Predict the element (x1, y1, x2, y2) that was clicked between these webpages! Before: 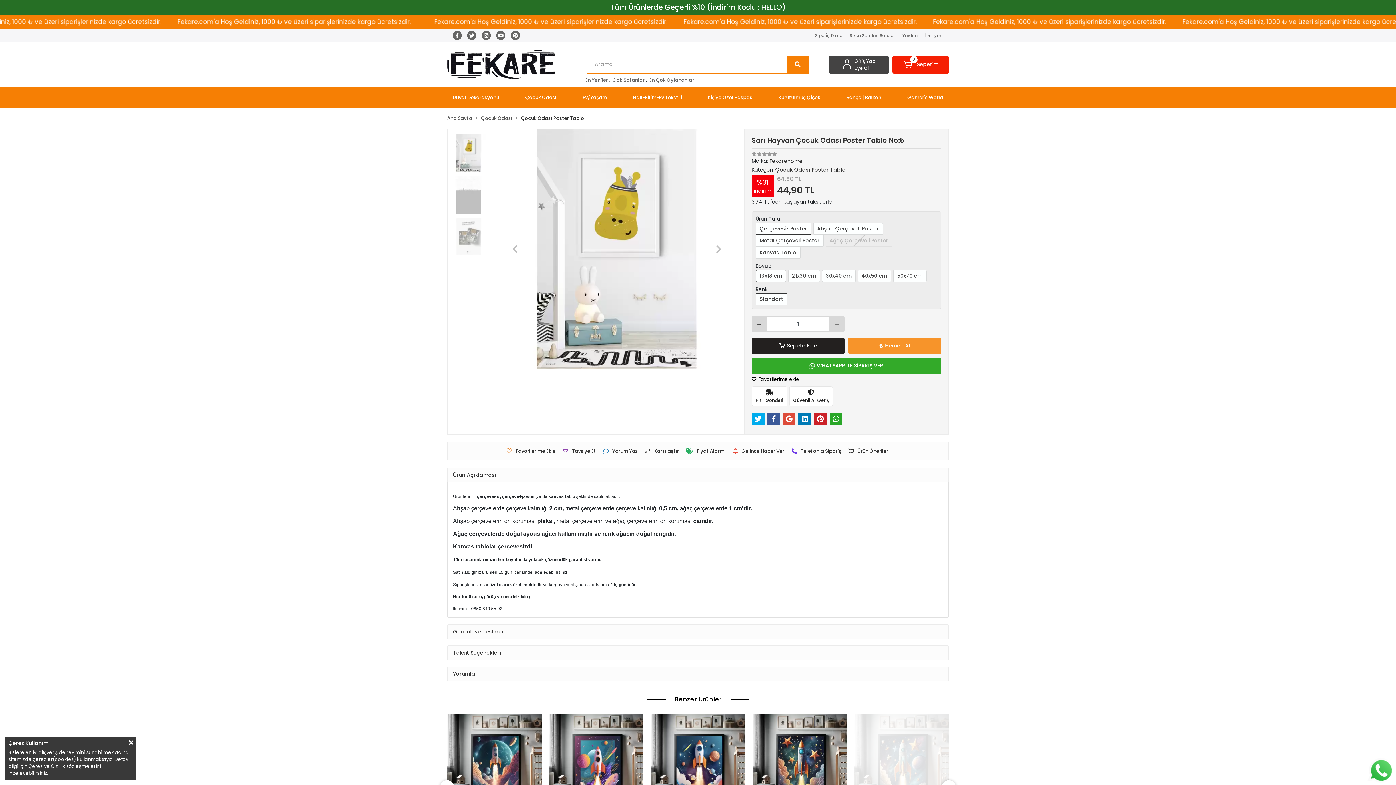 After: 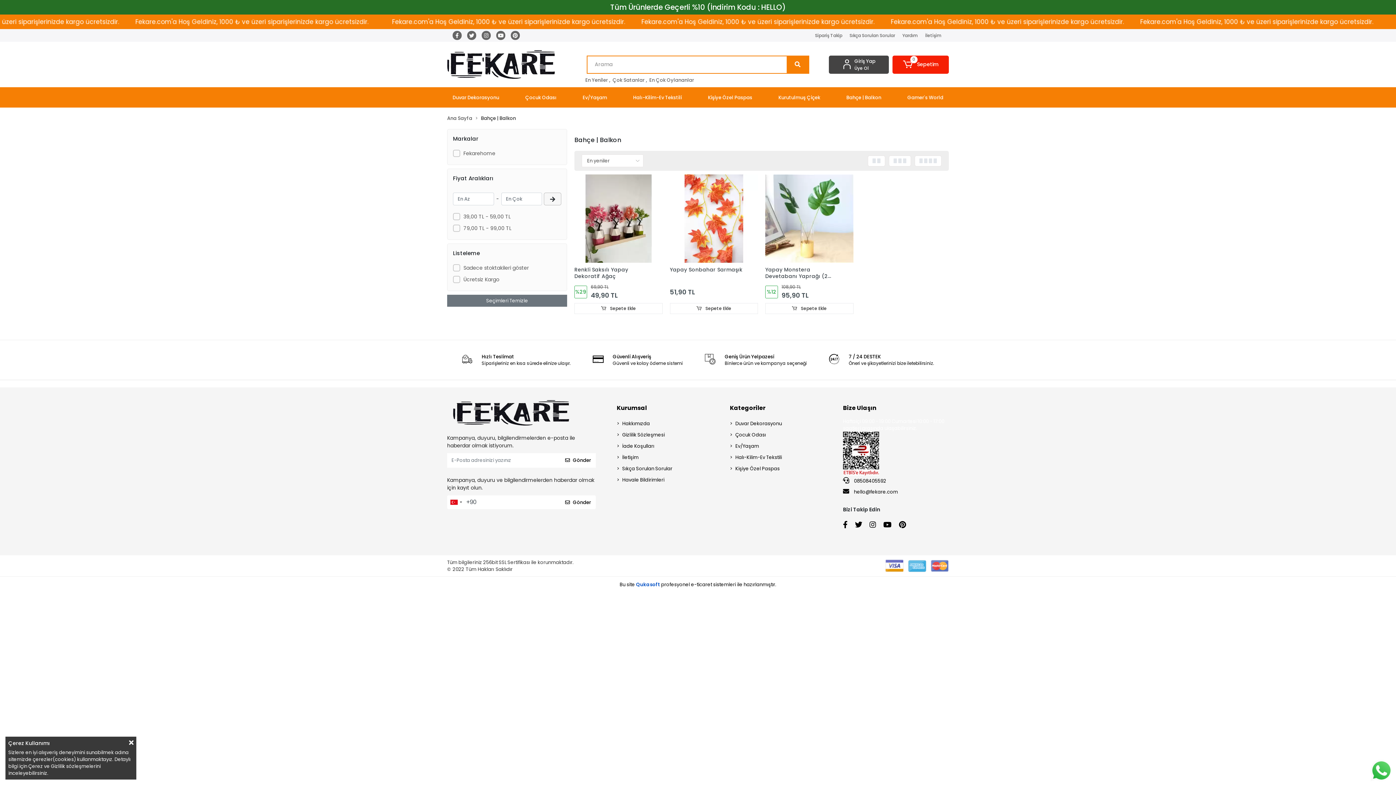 Action: bbox: (841, 87, 886, 107) label: Bahçe | Balkon